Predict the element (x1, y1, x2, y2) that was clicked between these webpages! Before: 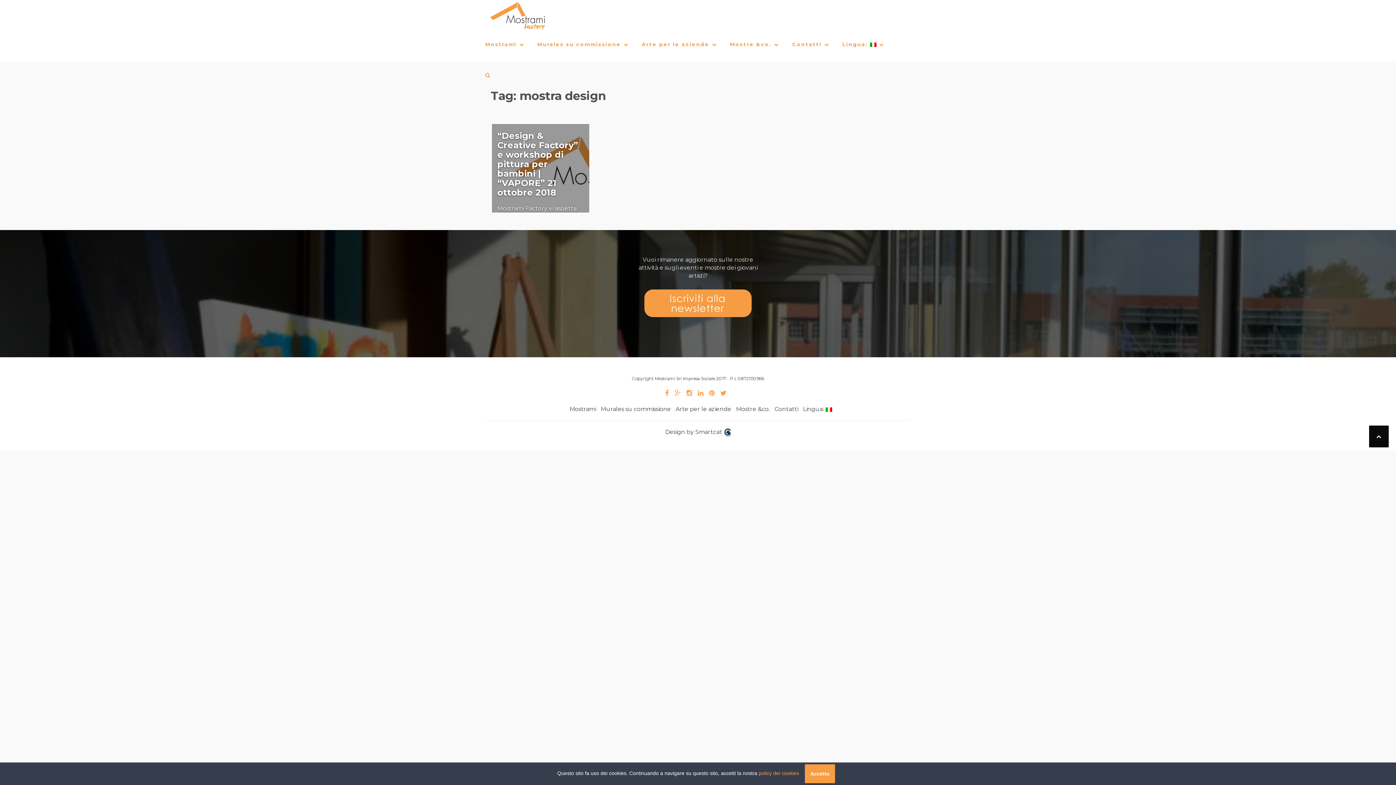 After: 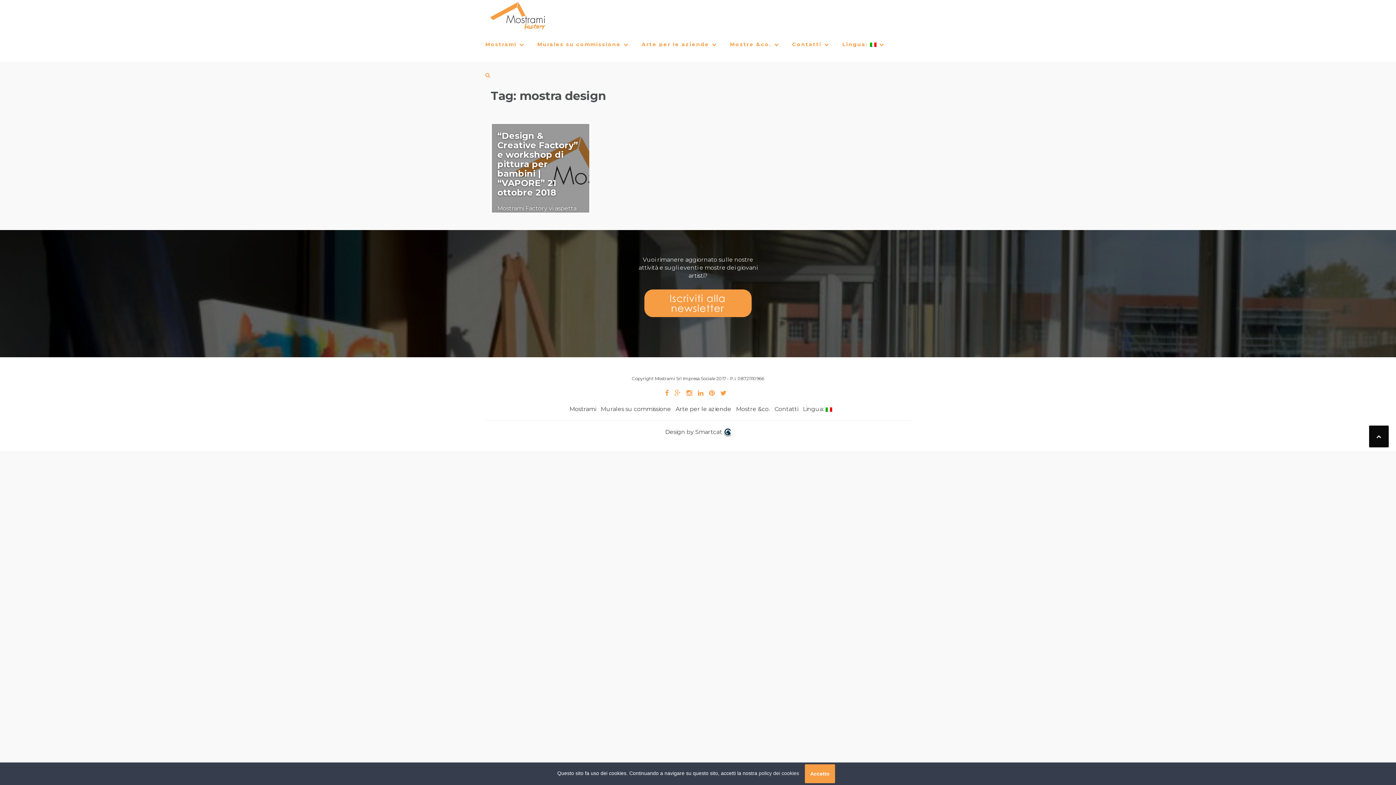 Action: bbox: (758, 770, 799, 776) label: policy dei cookies